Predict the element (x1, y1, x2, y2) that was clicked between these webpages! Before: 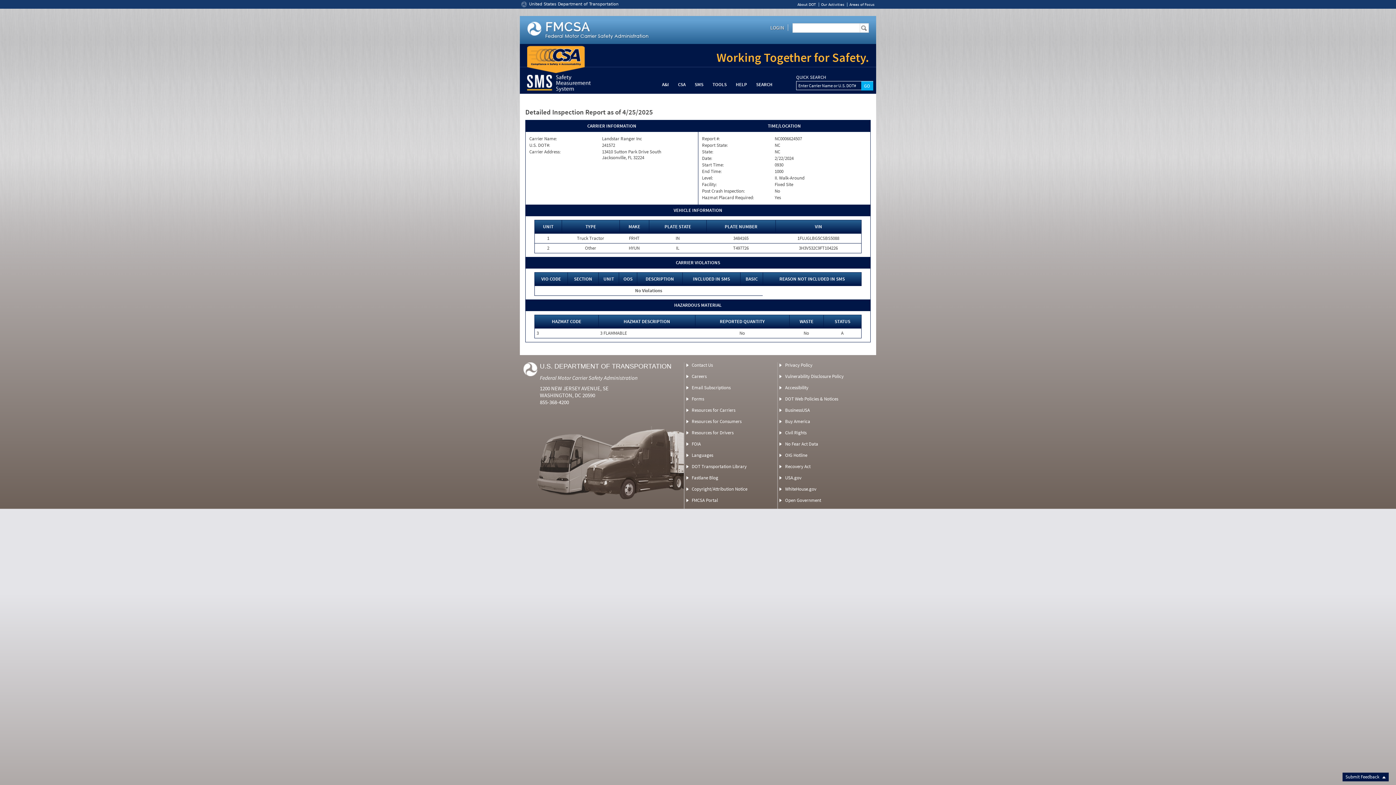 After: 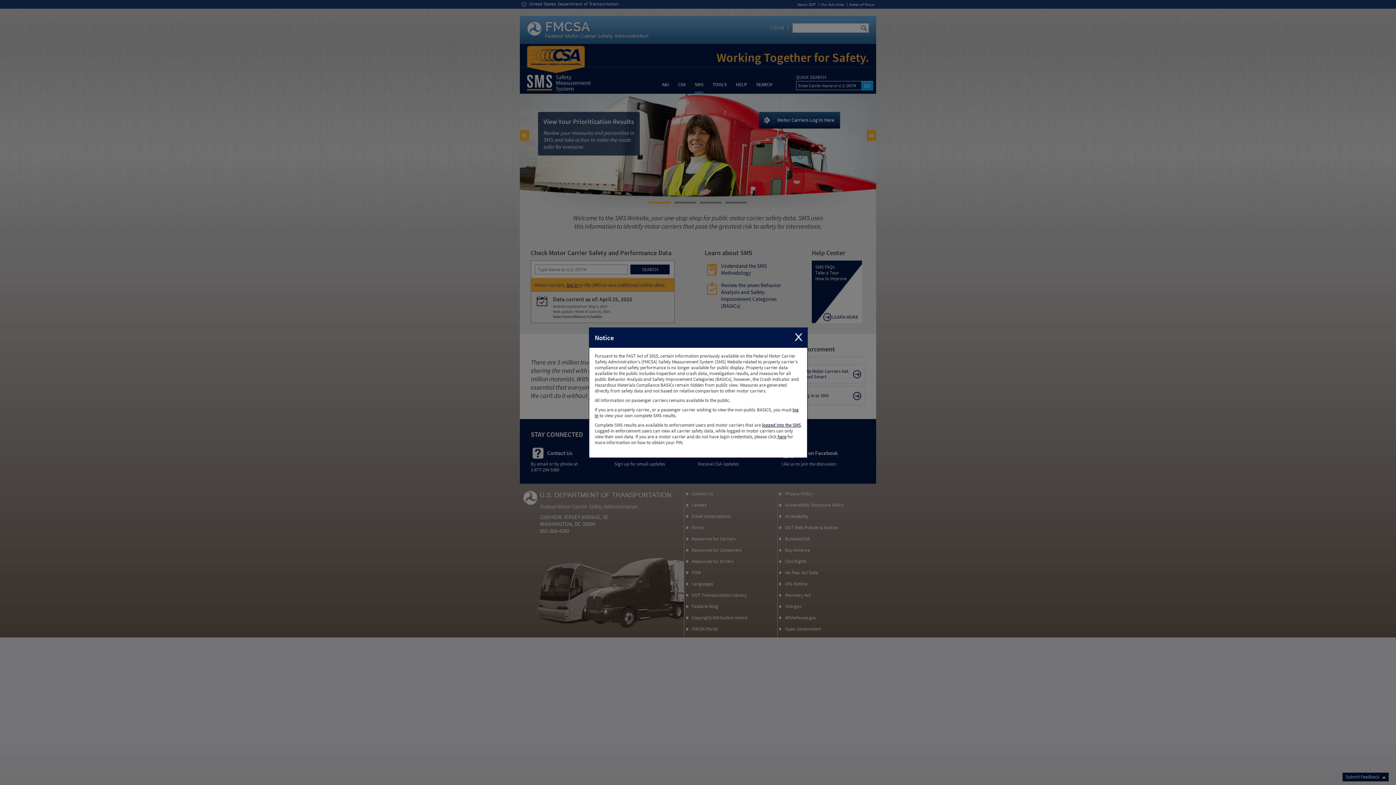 Action: label: SMS bbox: (694, 81, 703, 87)